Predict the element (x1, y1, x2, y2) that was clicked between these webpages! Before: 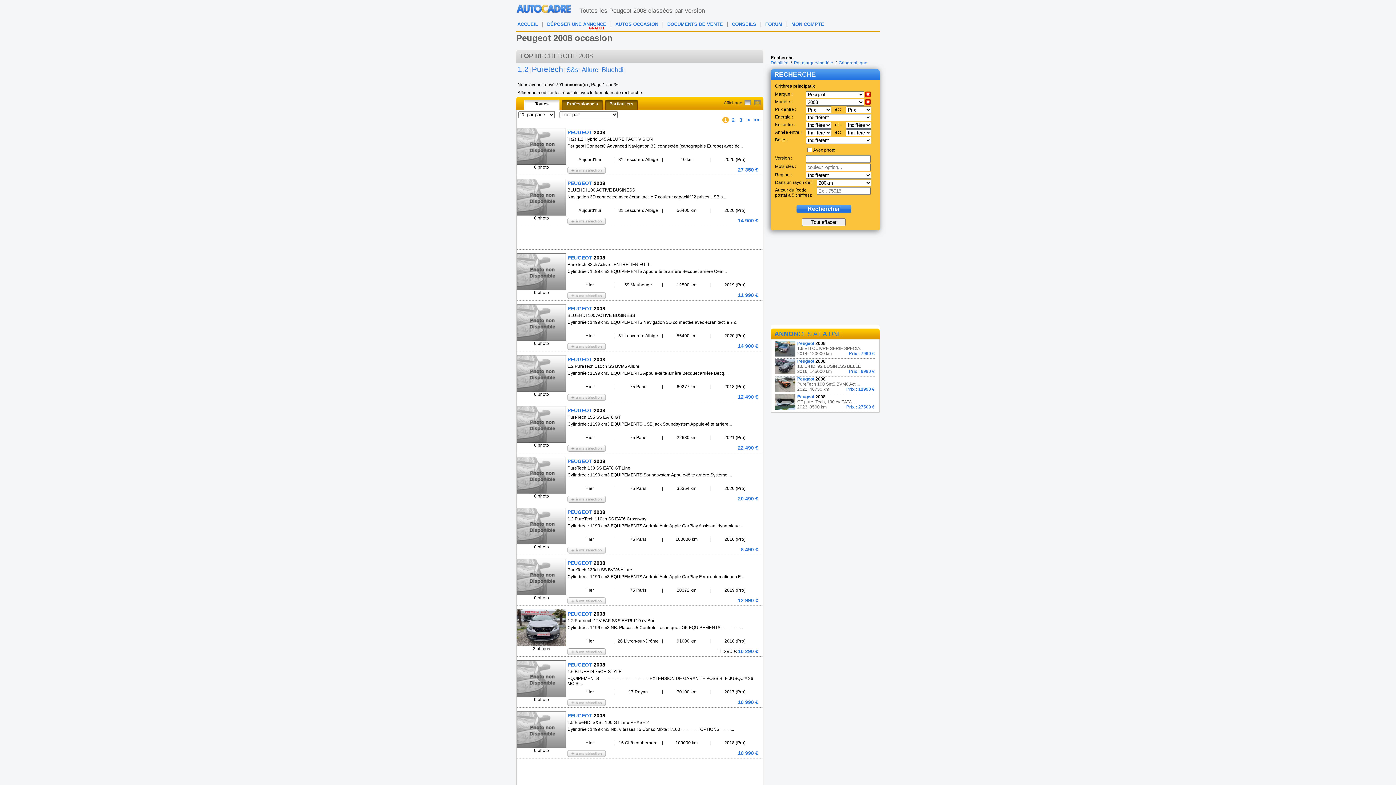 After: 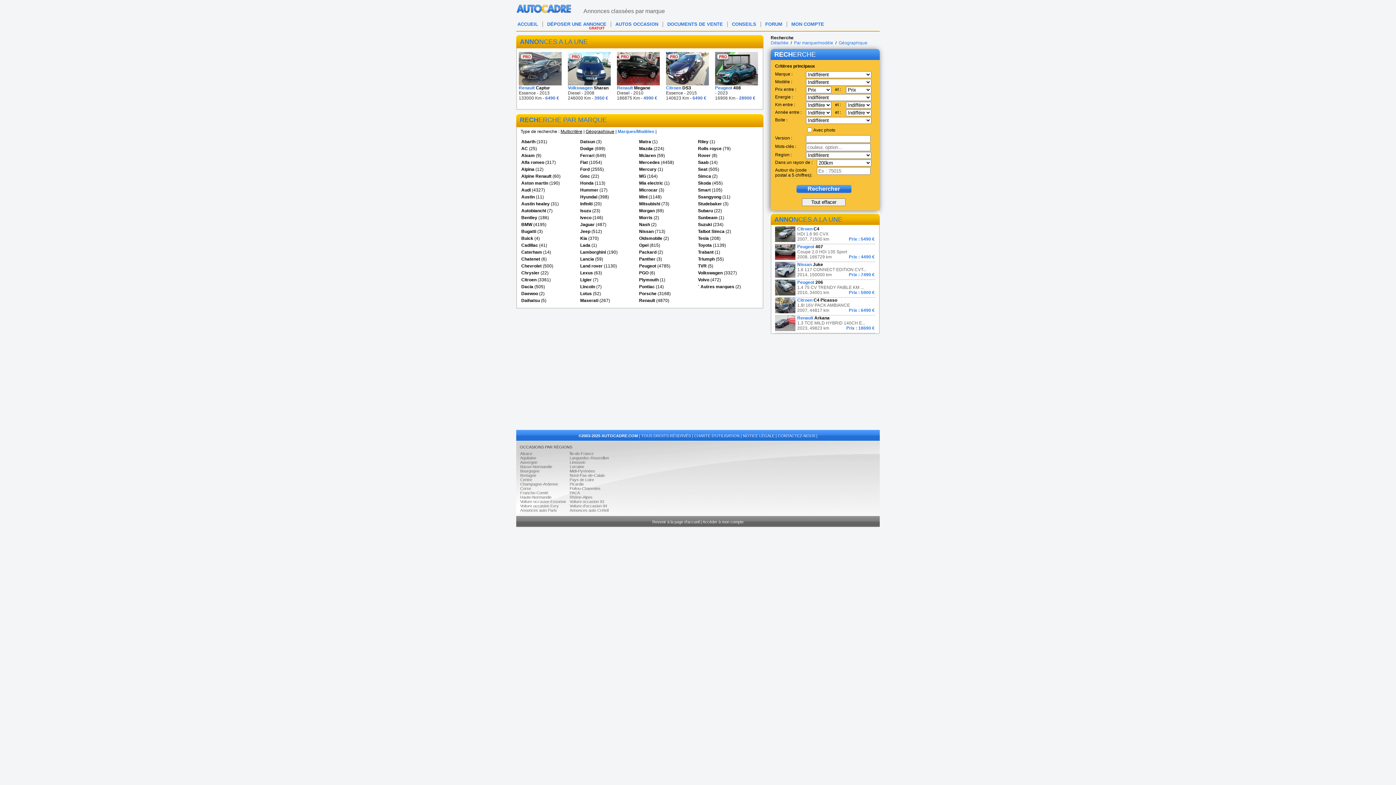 Action: label: Par marque/modèle bbox: (794, 60, 833, 65)